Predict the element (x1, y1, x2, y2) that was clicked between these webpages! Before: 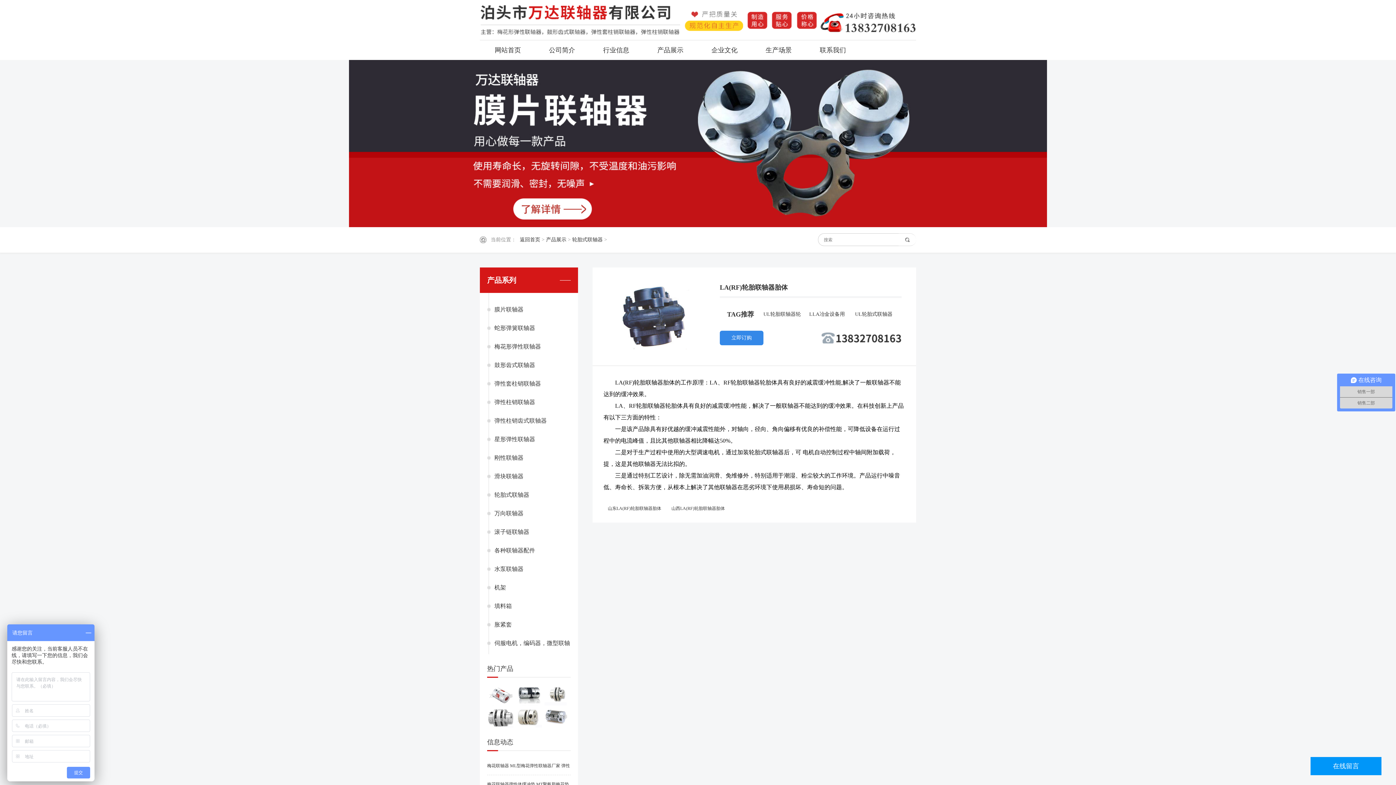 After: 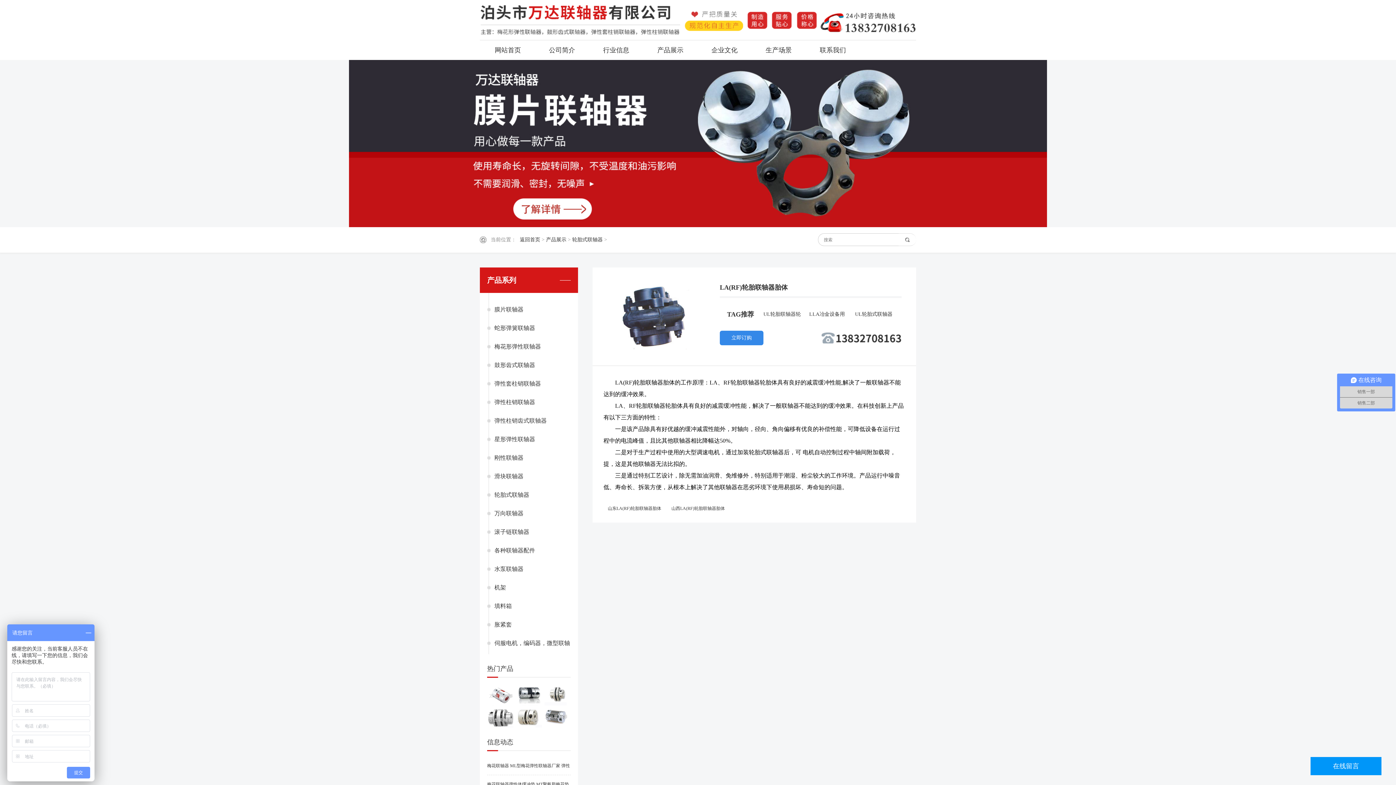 Action: bbox: (898, 233, 916, 246)